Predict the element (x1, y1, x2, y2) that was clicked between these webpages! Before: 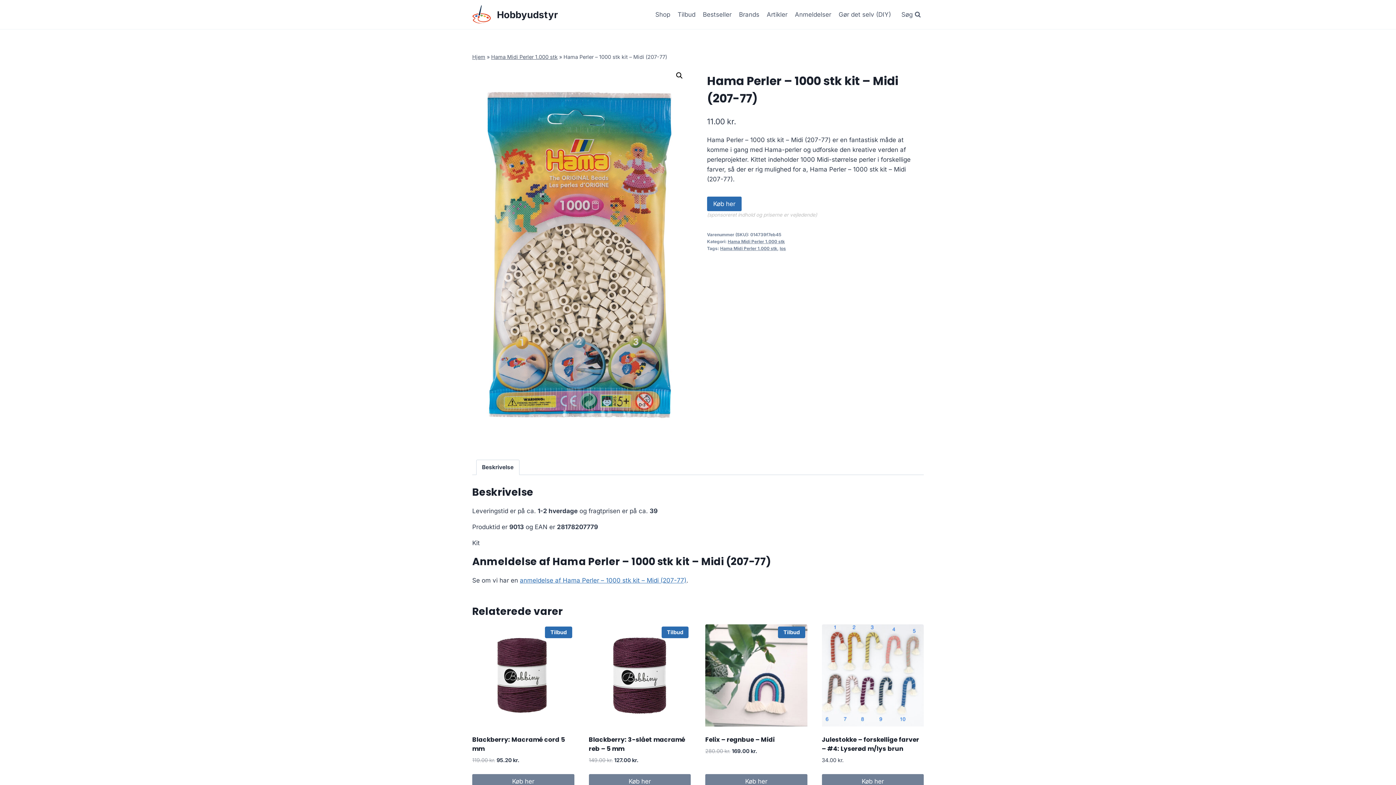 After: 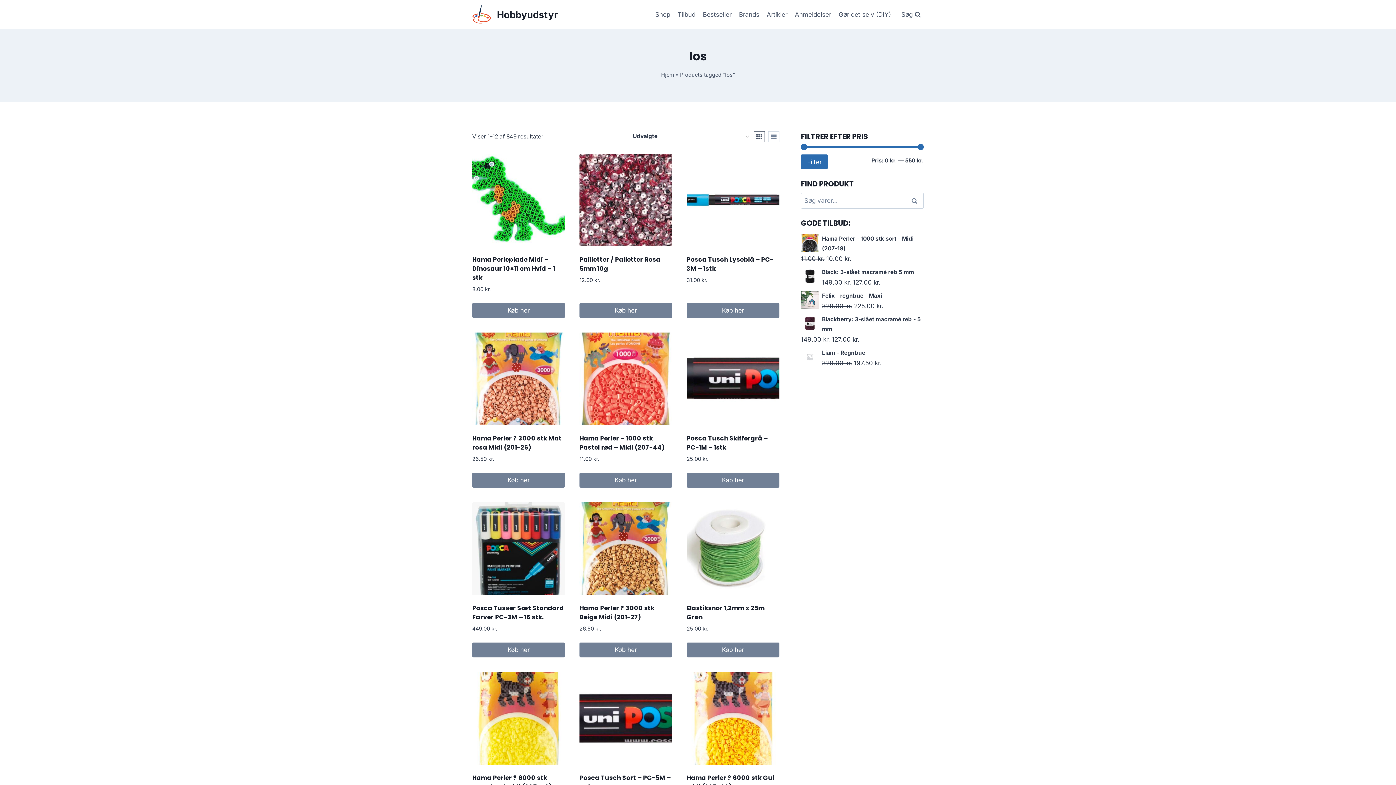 Action: label: los bbox: (779, 245, 786, 251)